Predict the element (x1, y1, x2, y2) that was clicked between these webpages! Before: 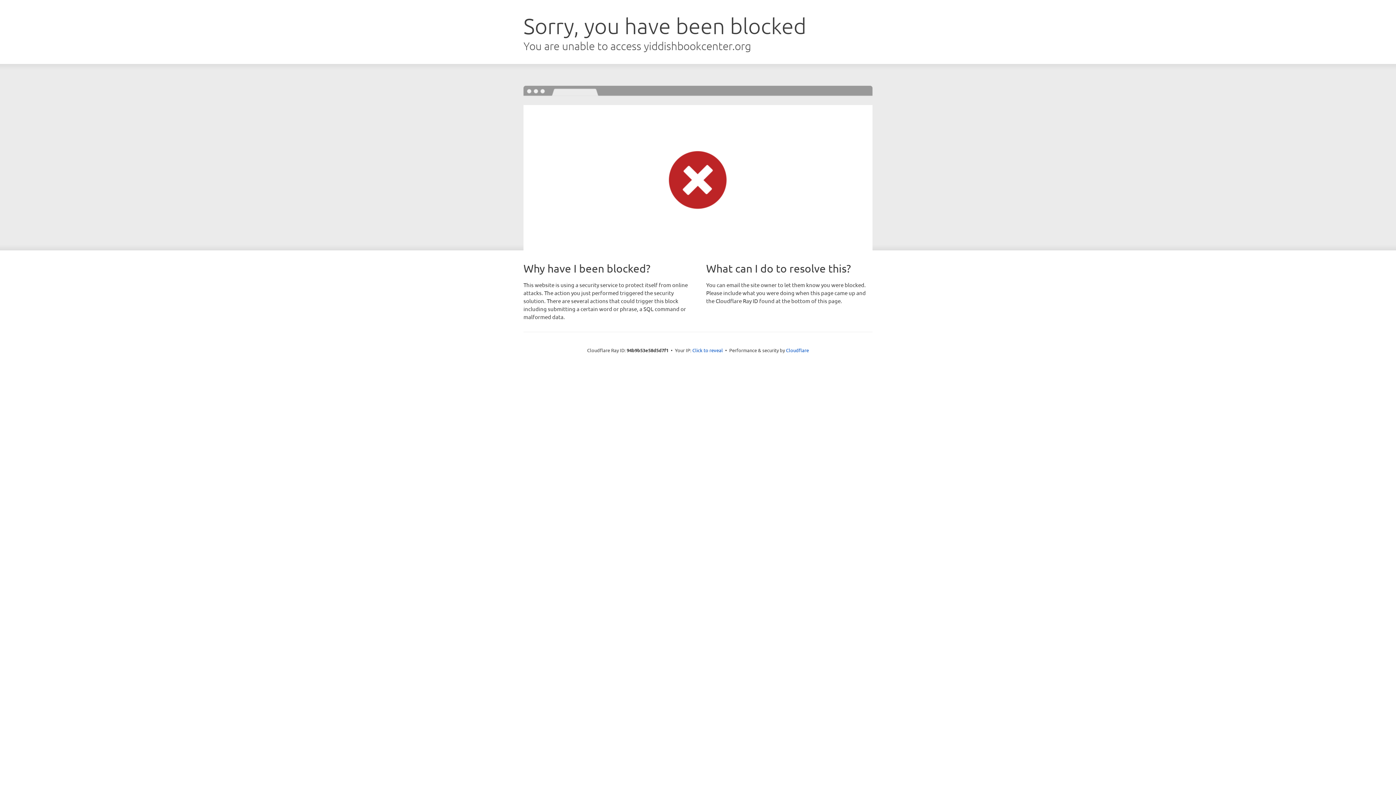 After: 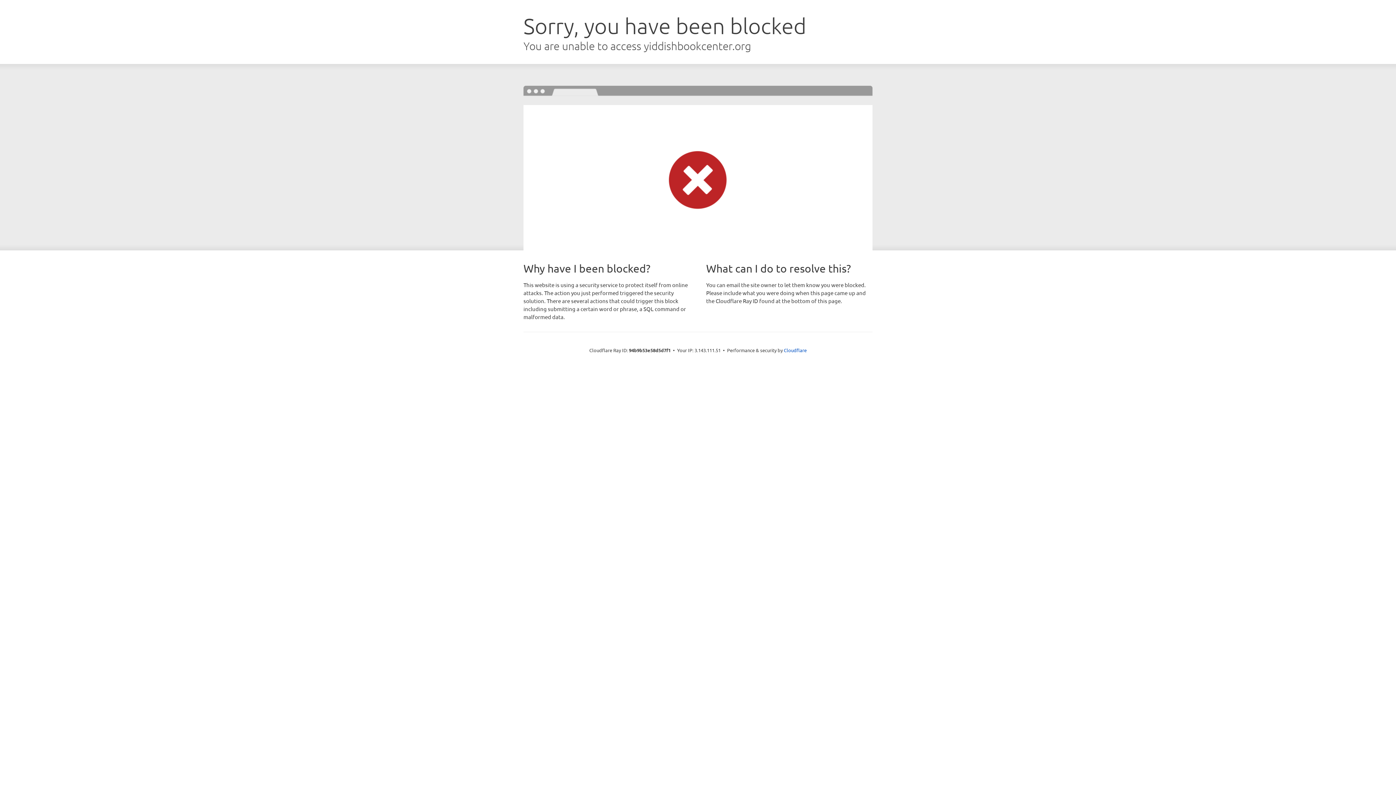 Action: label: Click to reveal bbox: (692, 346, 723, 353)